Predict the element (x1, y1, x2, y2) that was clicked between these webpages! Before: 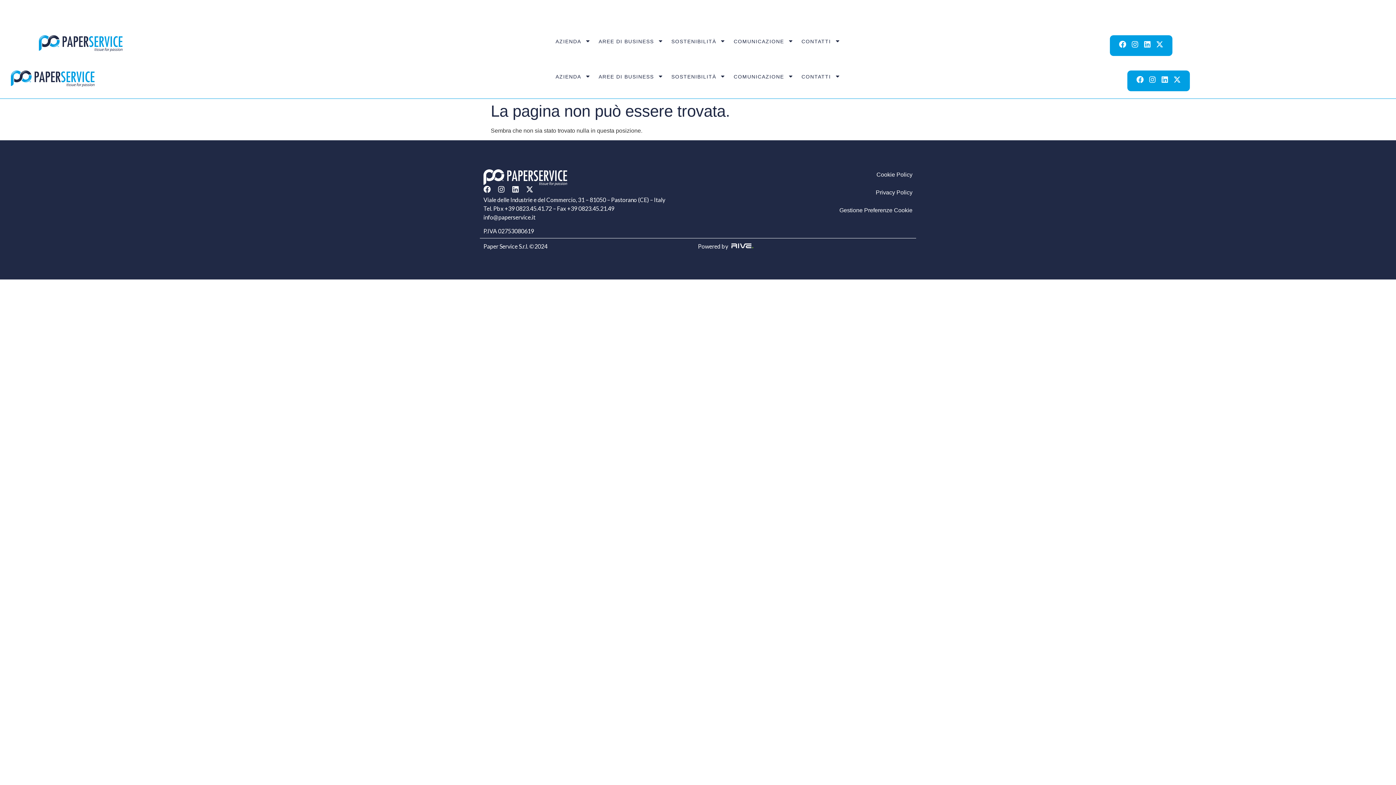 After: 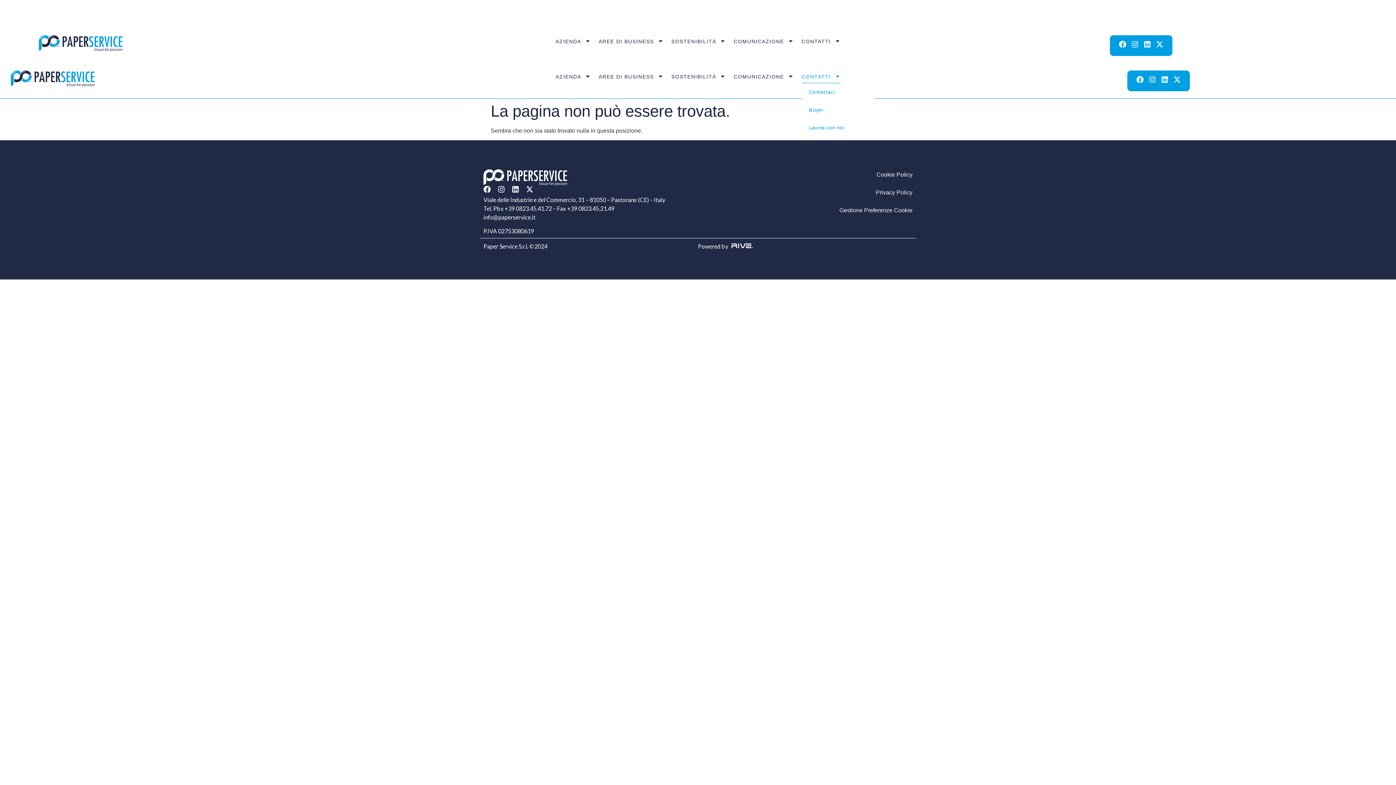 Action: bbox: (801, 70, 840, 83) label: CONTATTI